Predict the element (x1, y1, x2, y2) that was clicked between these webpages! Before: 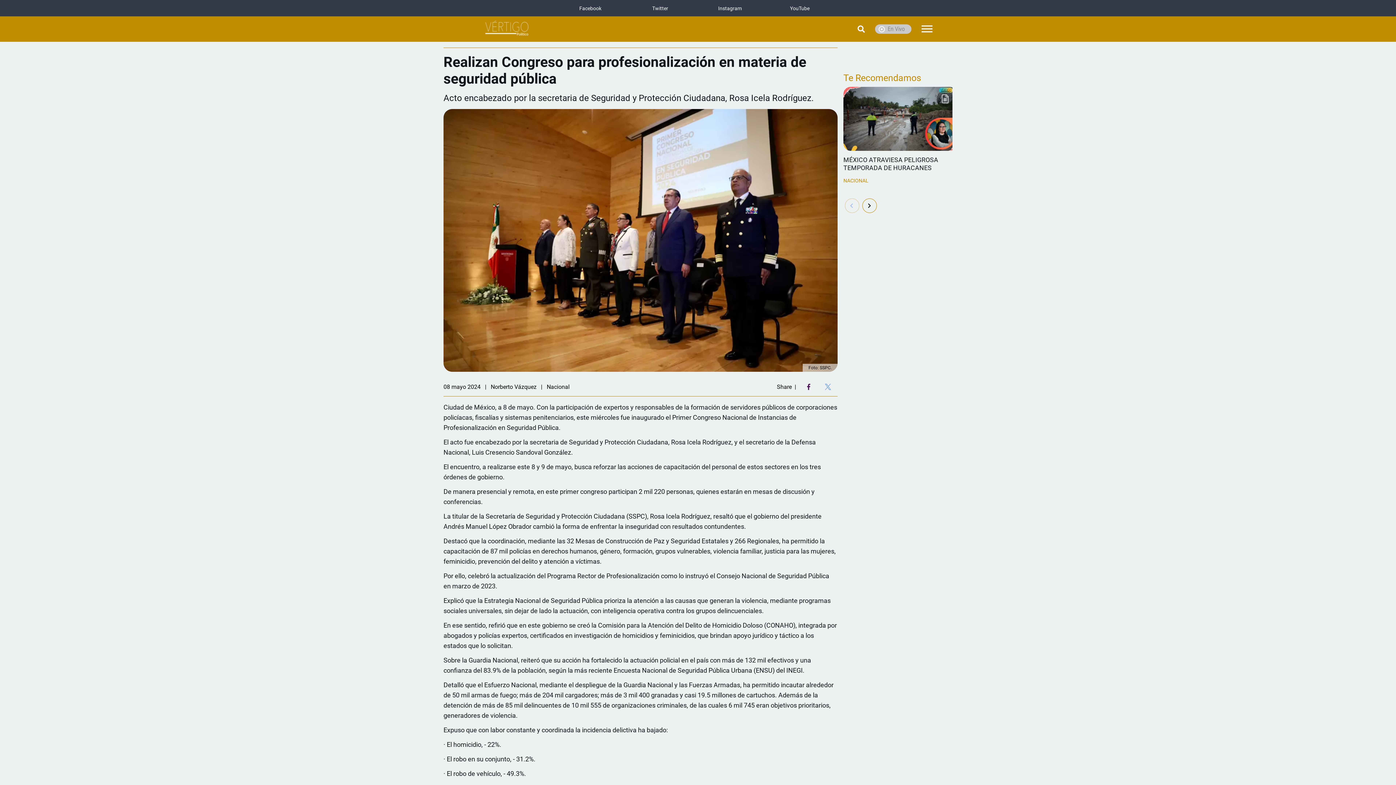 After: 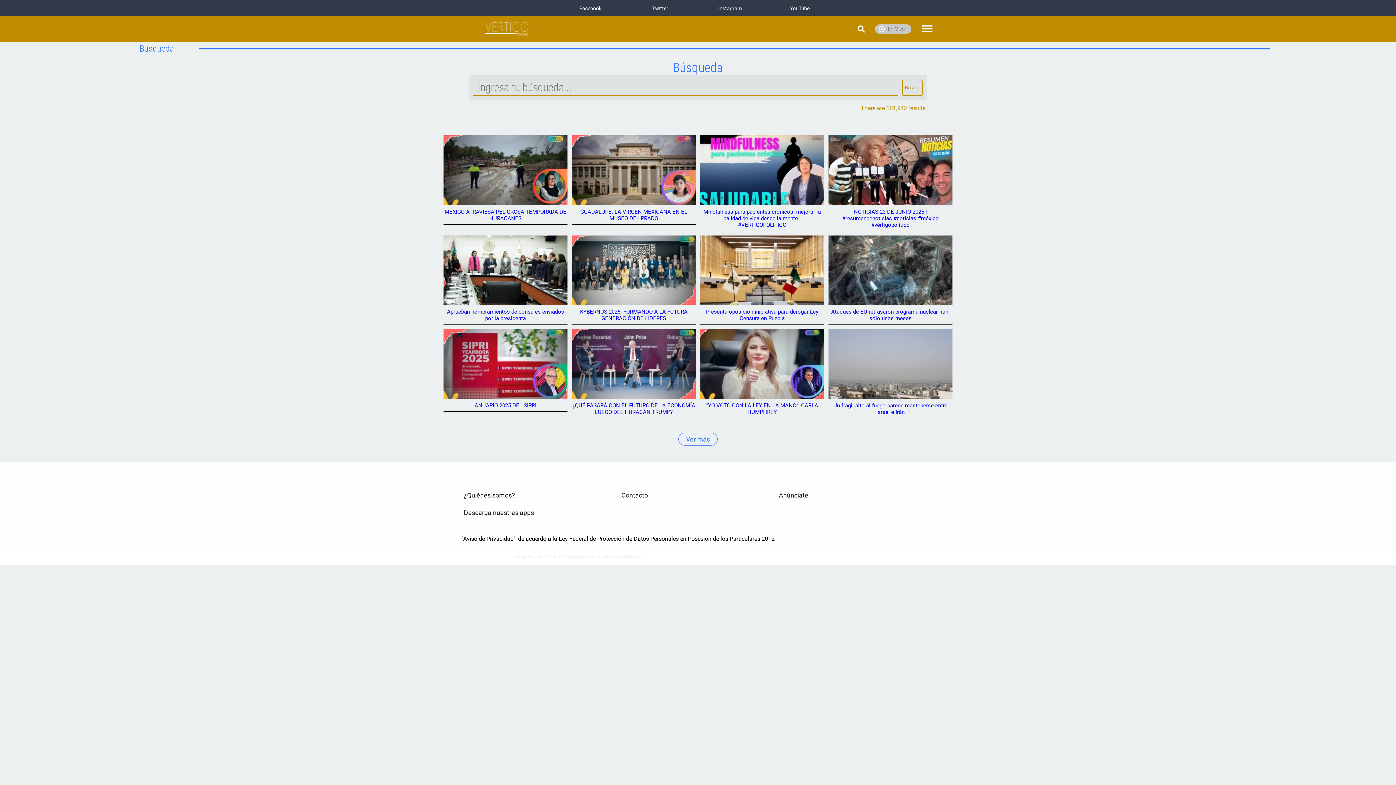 Action: label: Search bbox: (833, 16, 852, 41)